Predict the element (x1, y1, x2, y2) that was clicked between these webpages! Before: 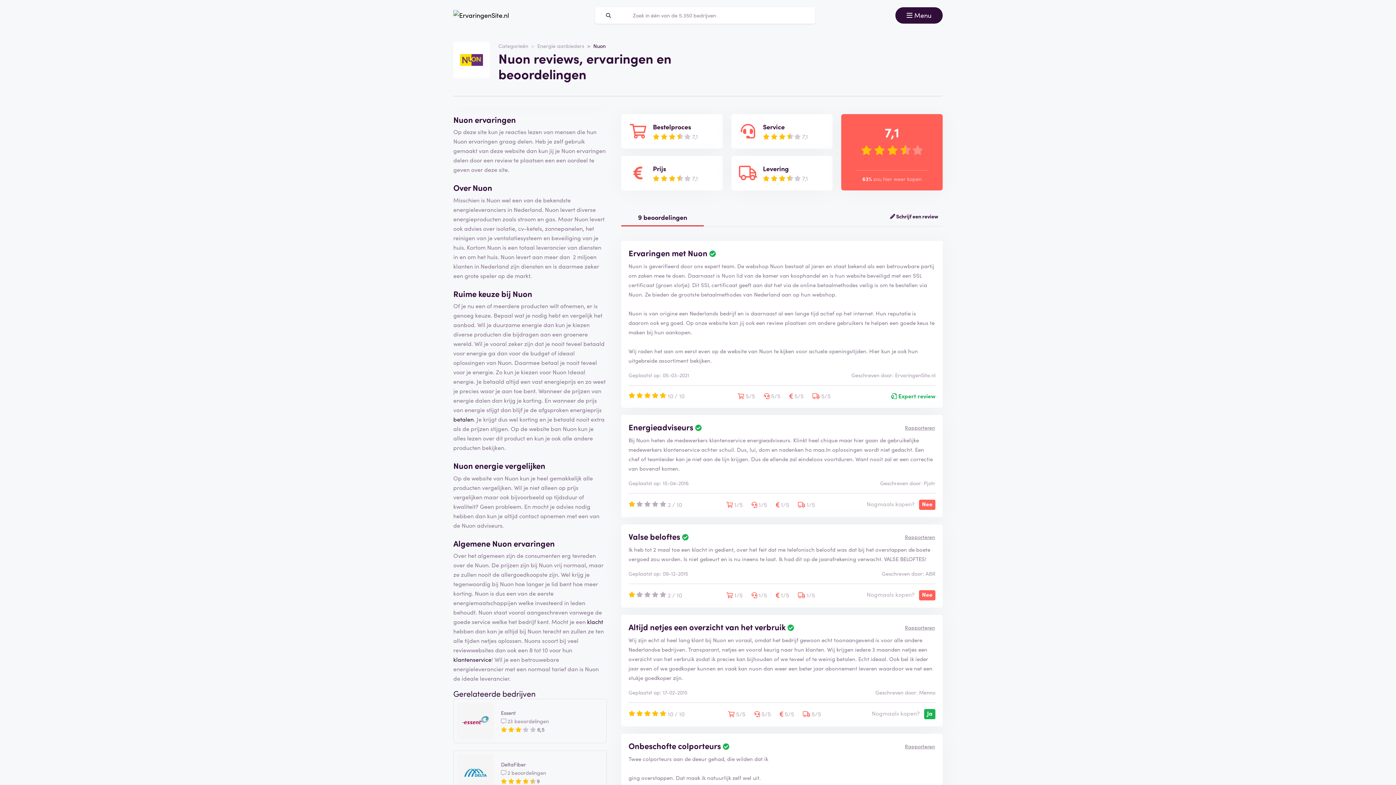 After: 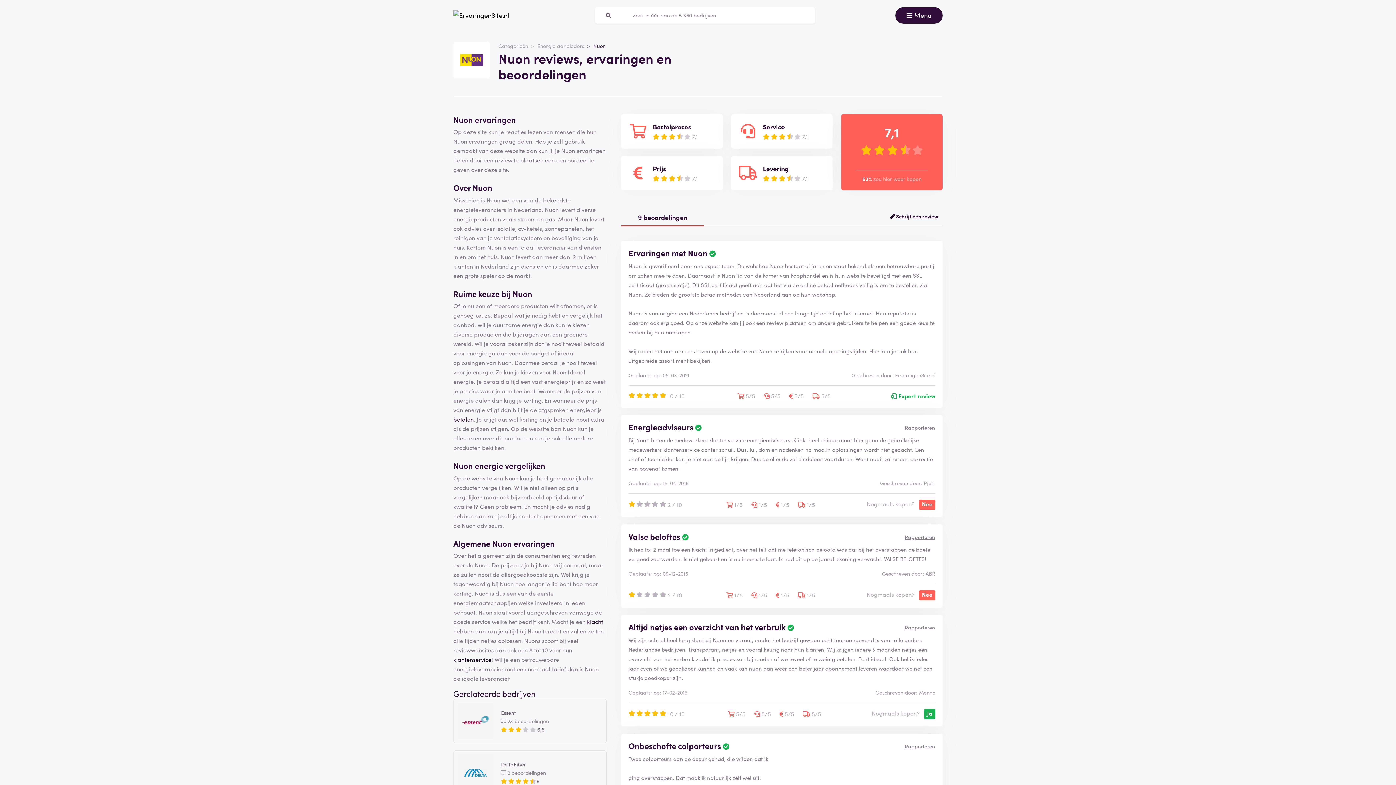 Action: label: klantenservice bbox: (453, 655, 491, 663)